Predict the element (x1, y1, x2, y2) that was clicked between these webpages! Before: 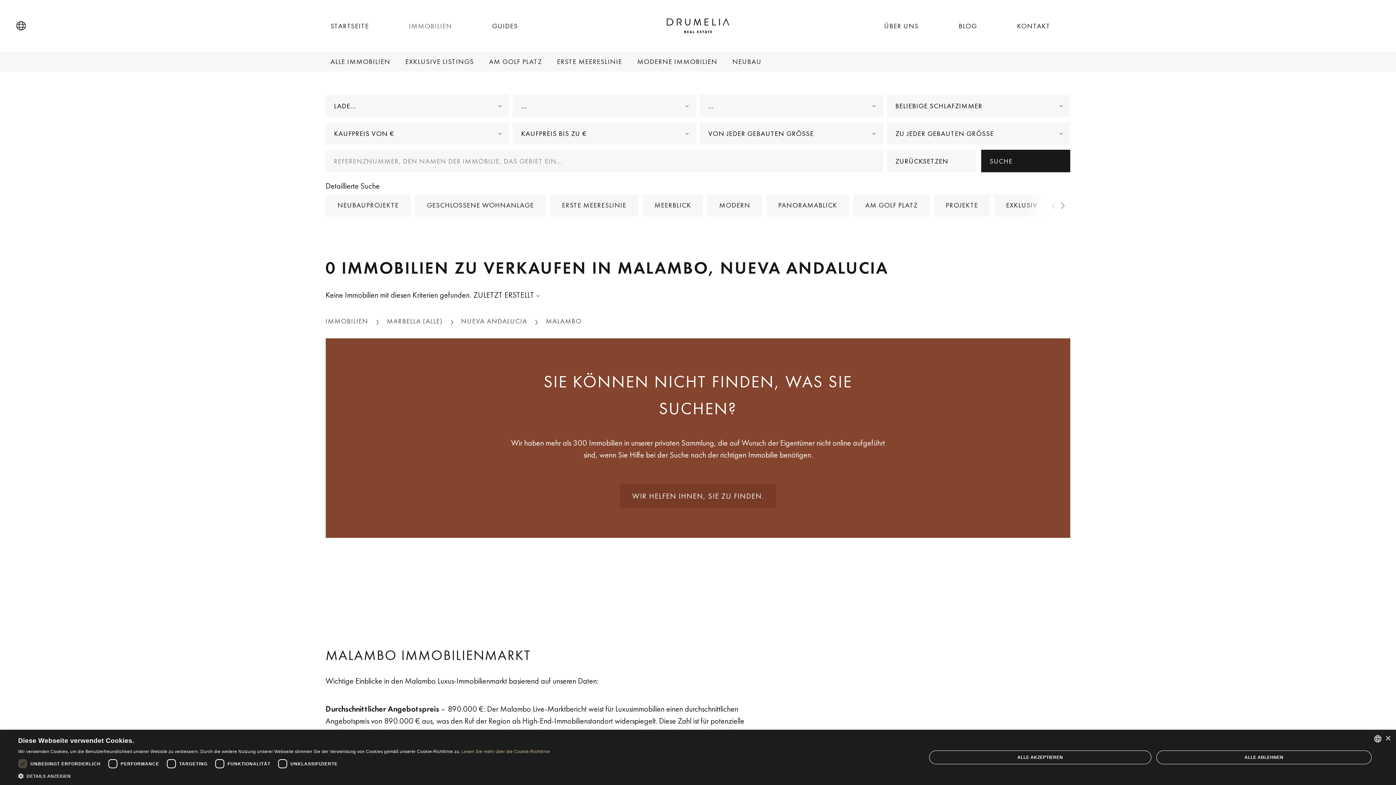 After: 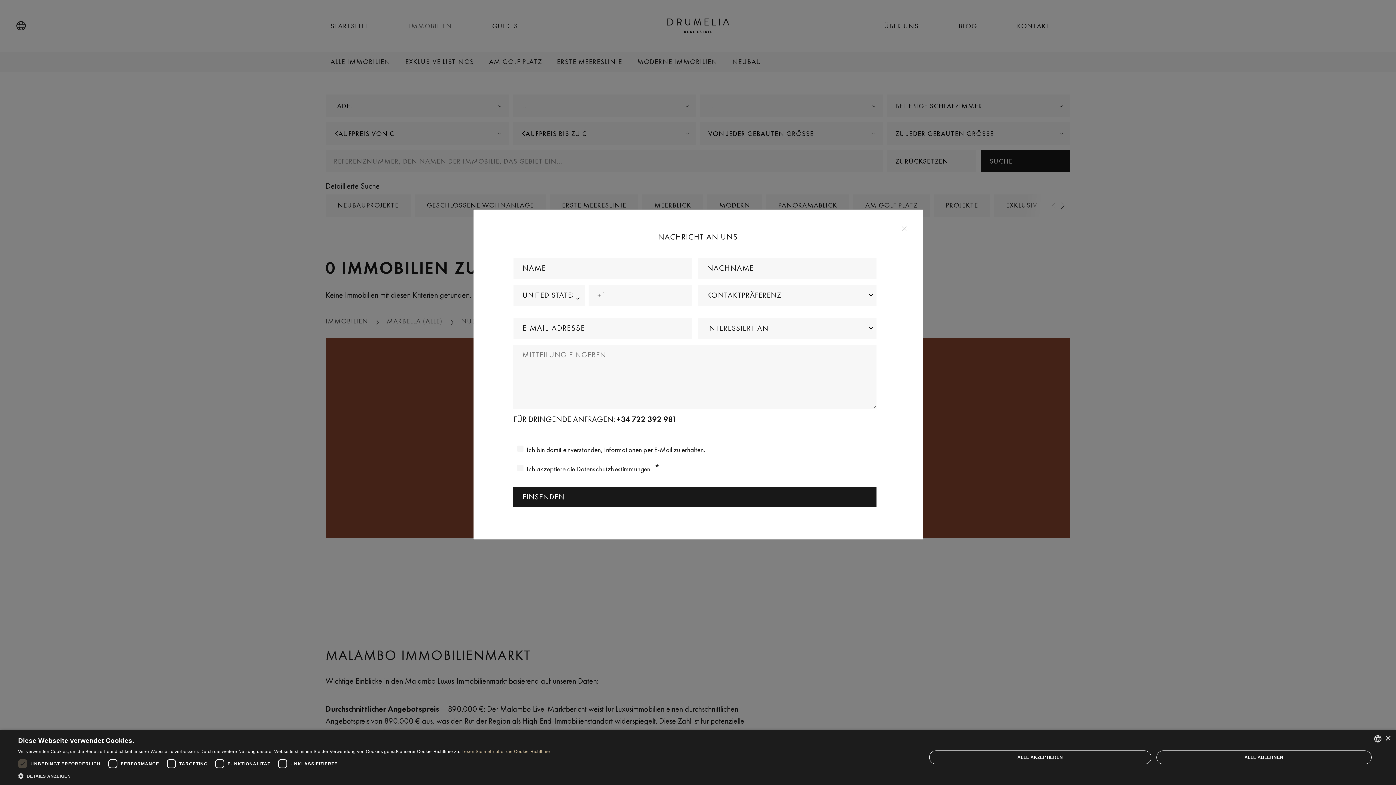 Action: label: KONTAKT bbox: (1012, 0, 1055, 52)